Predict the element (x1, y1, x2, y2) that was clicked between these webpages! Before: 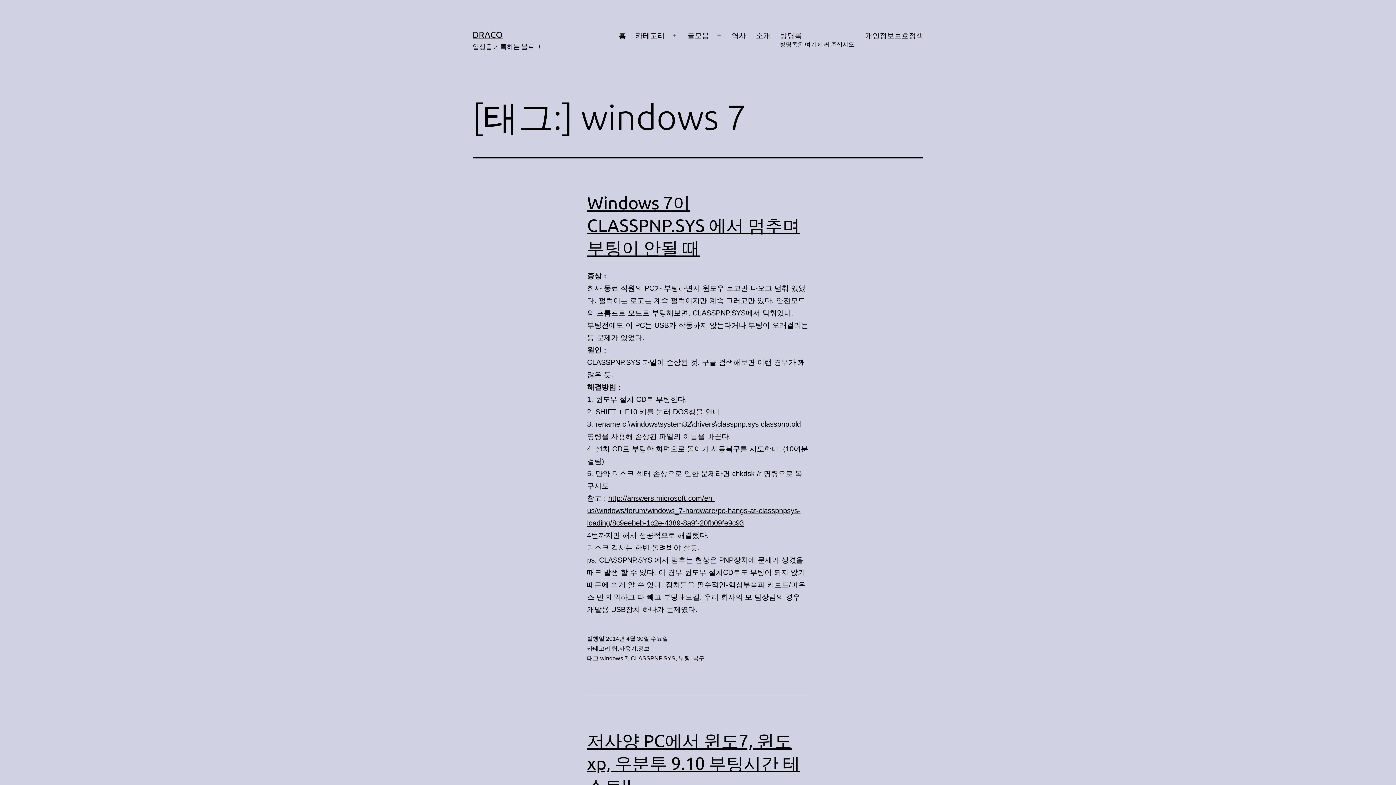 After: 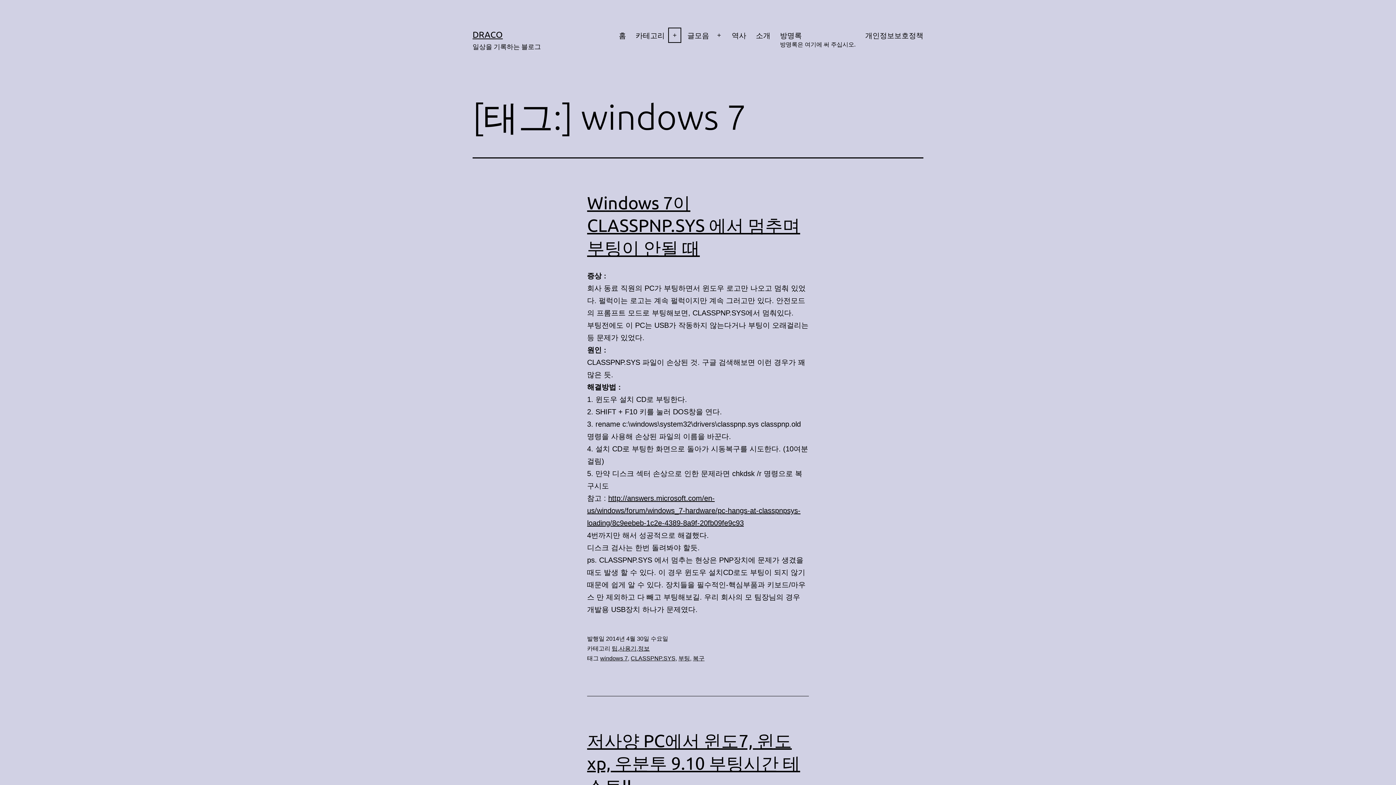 Action: bbox: (666, 26, 682, 44) label: 메뉴 열기